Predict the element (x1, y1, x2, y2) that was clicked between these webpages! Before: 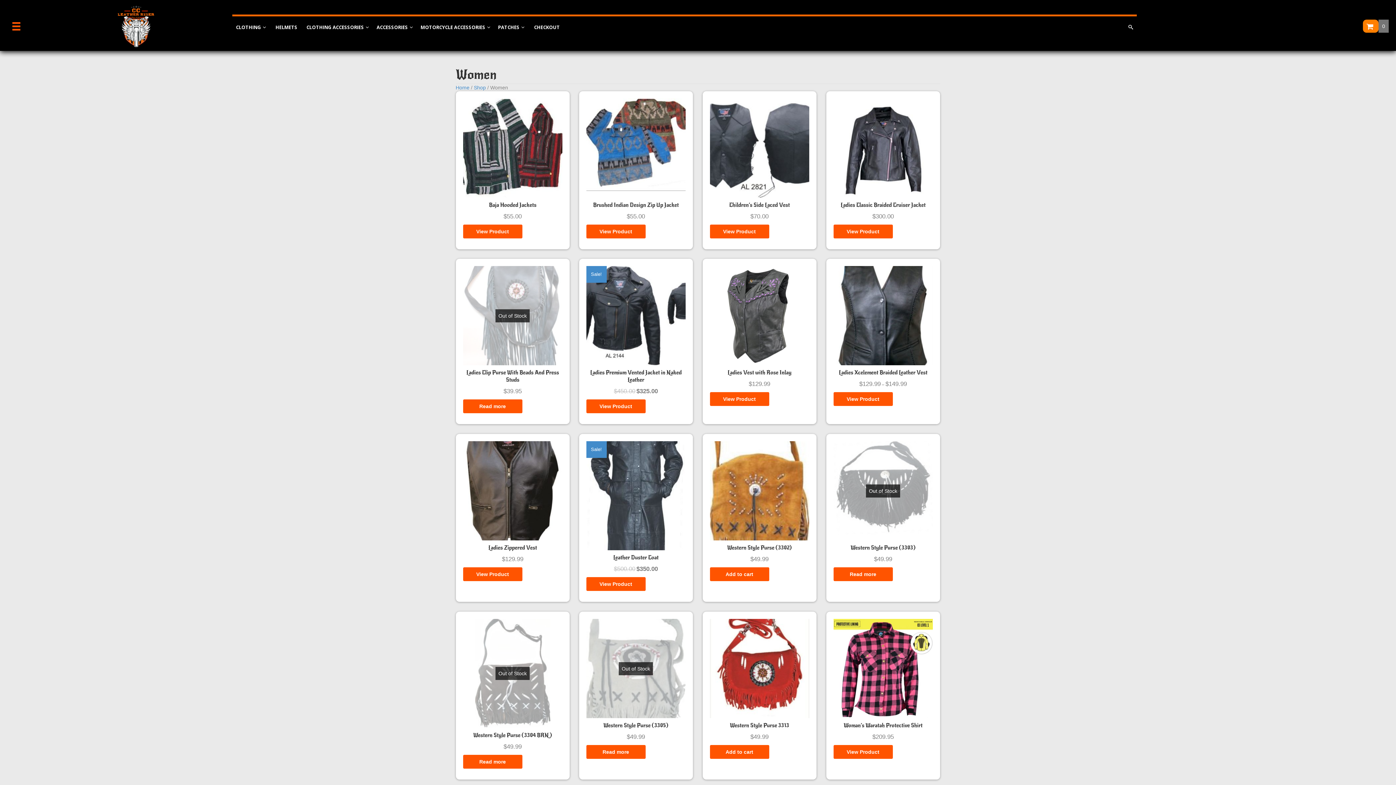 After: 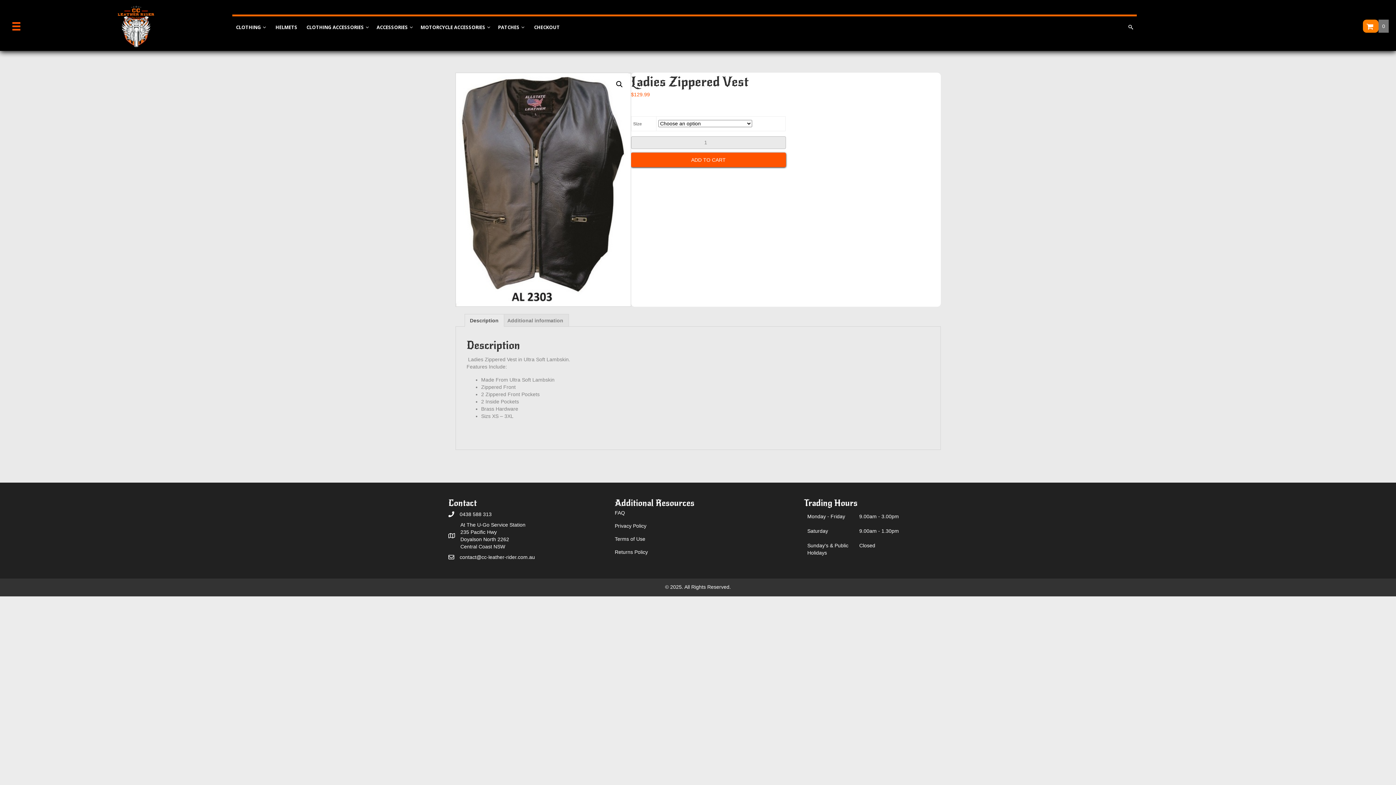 Action: label: Ladies Zippered Vest bbox: (488, 544, 537, 551)